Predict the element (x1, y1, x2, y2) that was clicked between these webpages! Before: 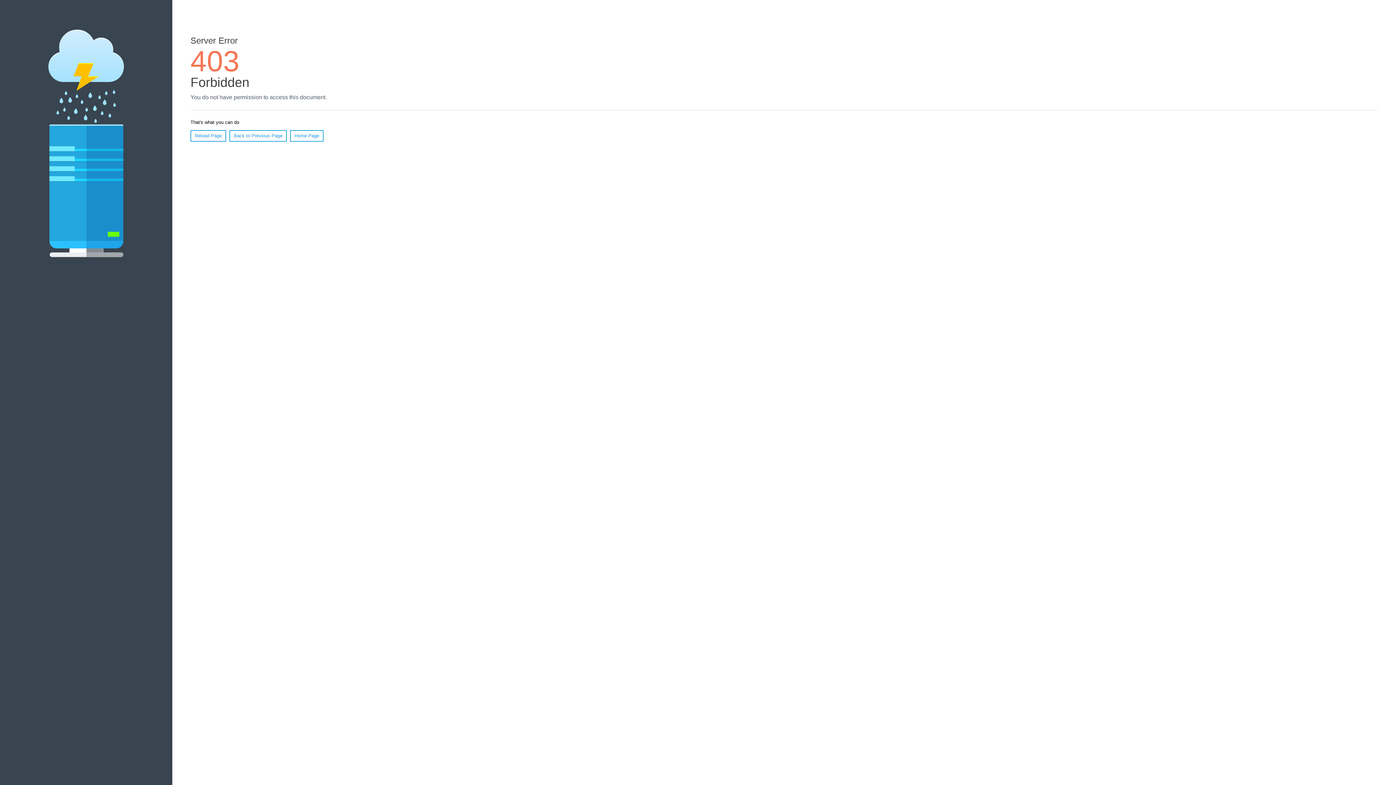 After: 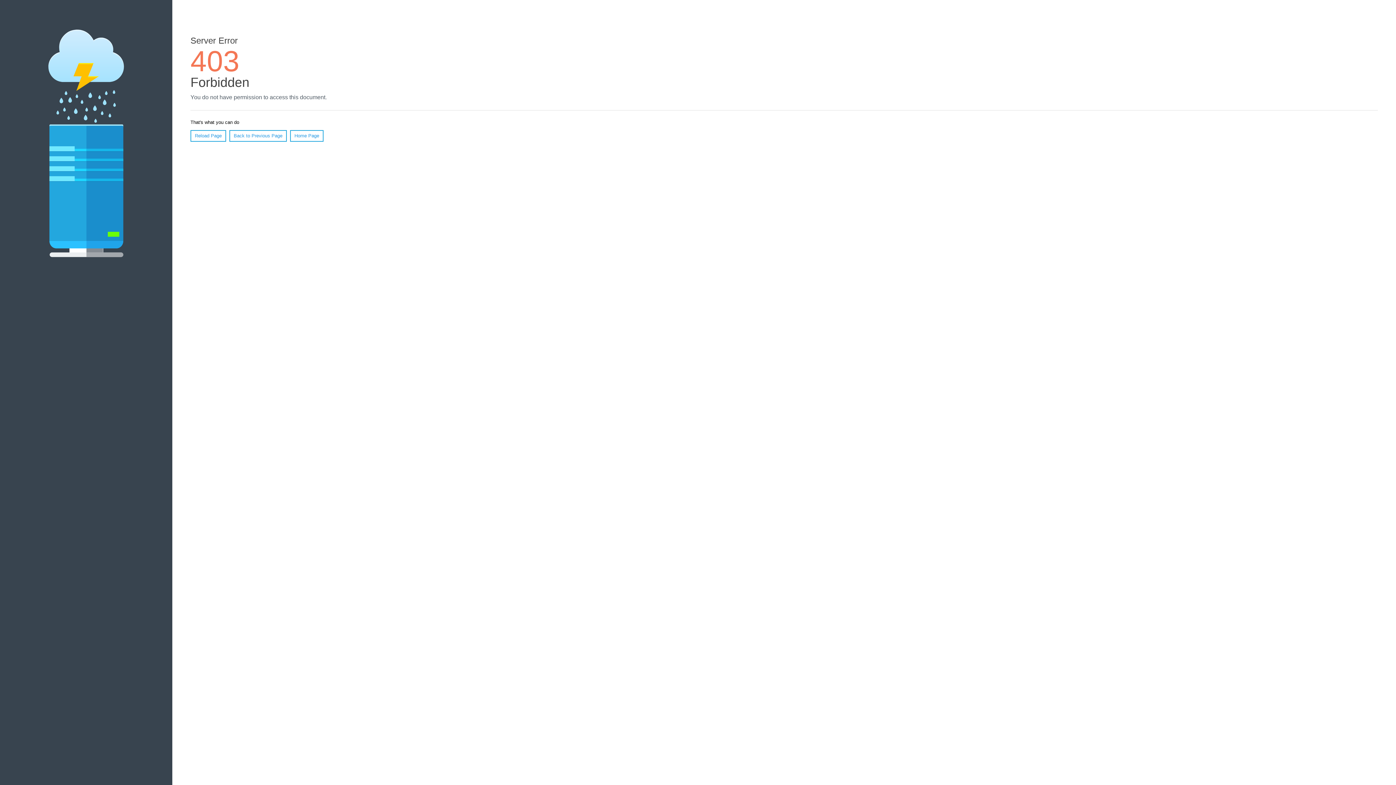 Action: bbox: (190, 130, 226, 141) label: Reload Page